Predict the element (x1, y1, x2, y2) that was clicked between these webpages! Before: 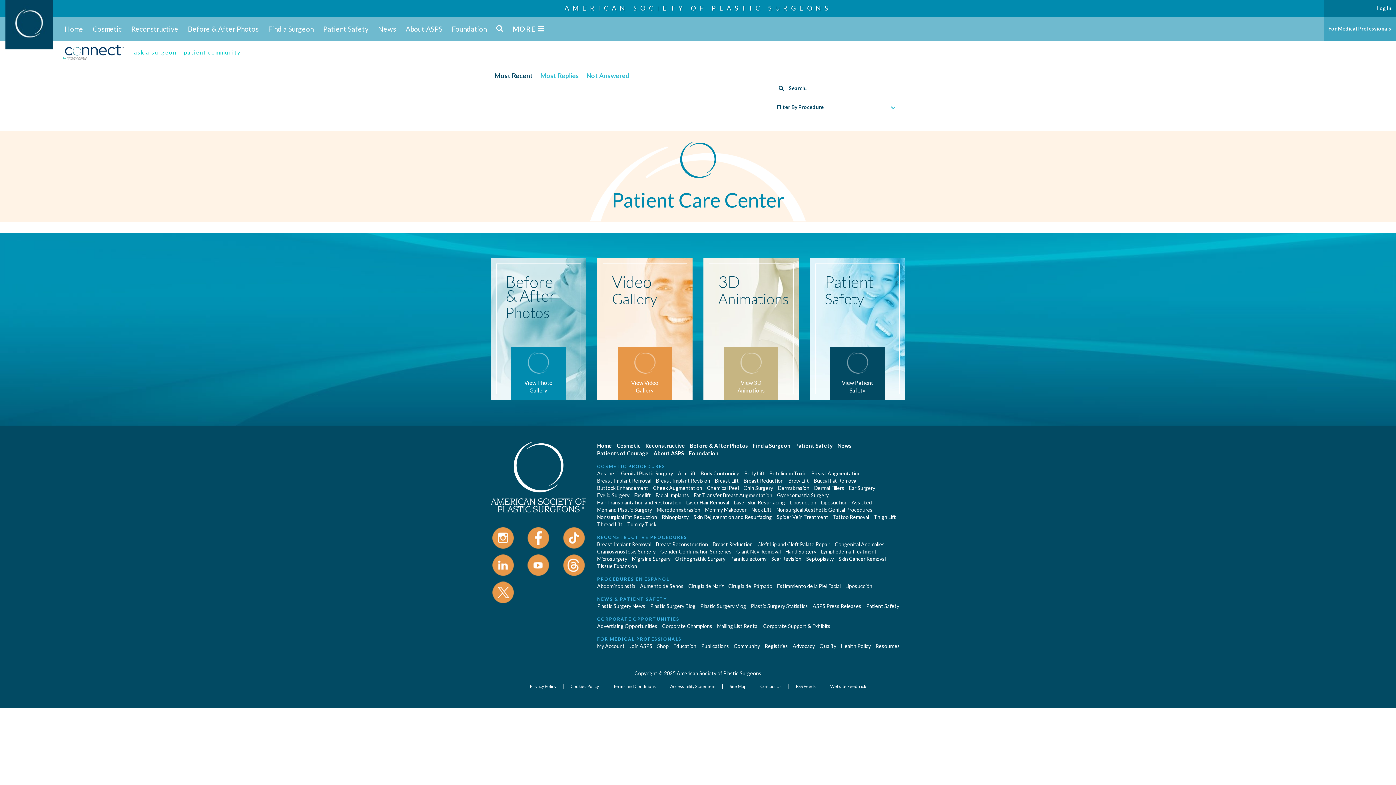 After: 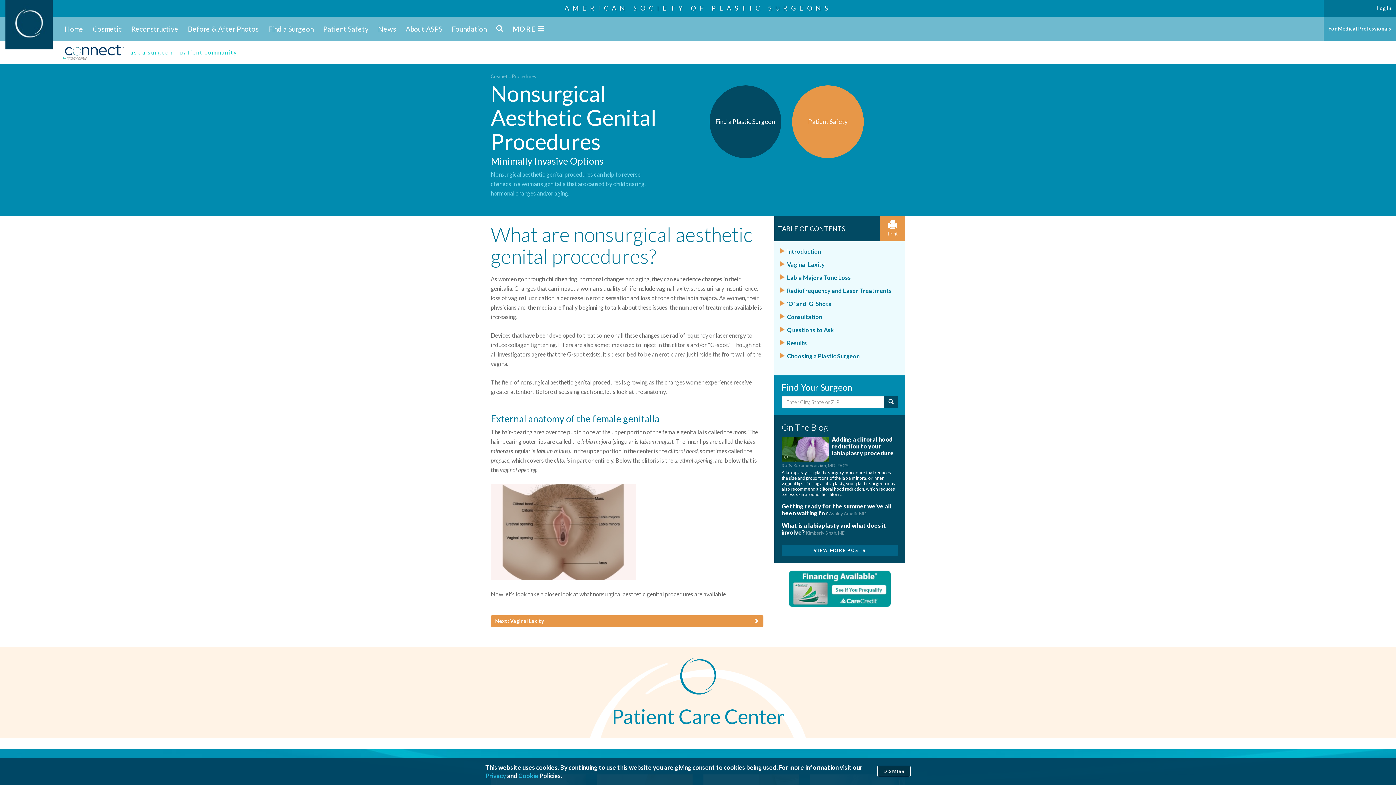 Action: bbox: (776, 506, 872, 513) label: Nonsurgical Aesthetic Genital Procedures